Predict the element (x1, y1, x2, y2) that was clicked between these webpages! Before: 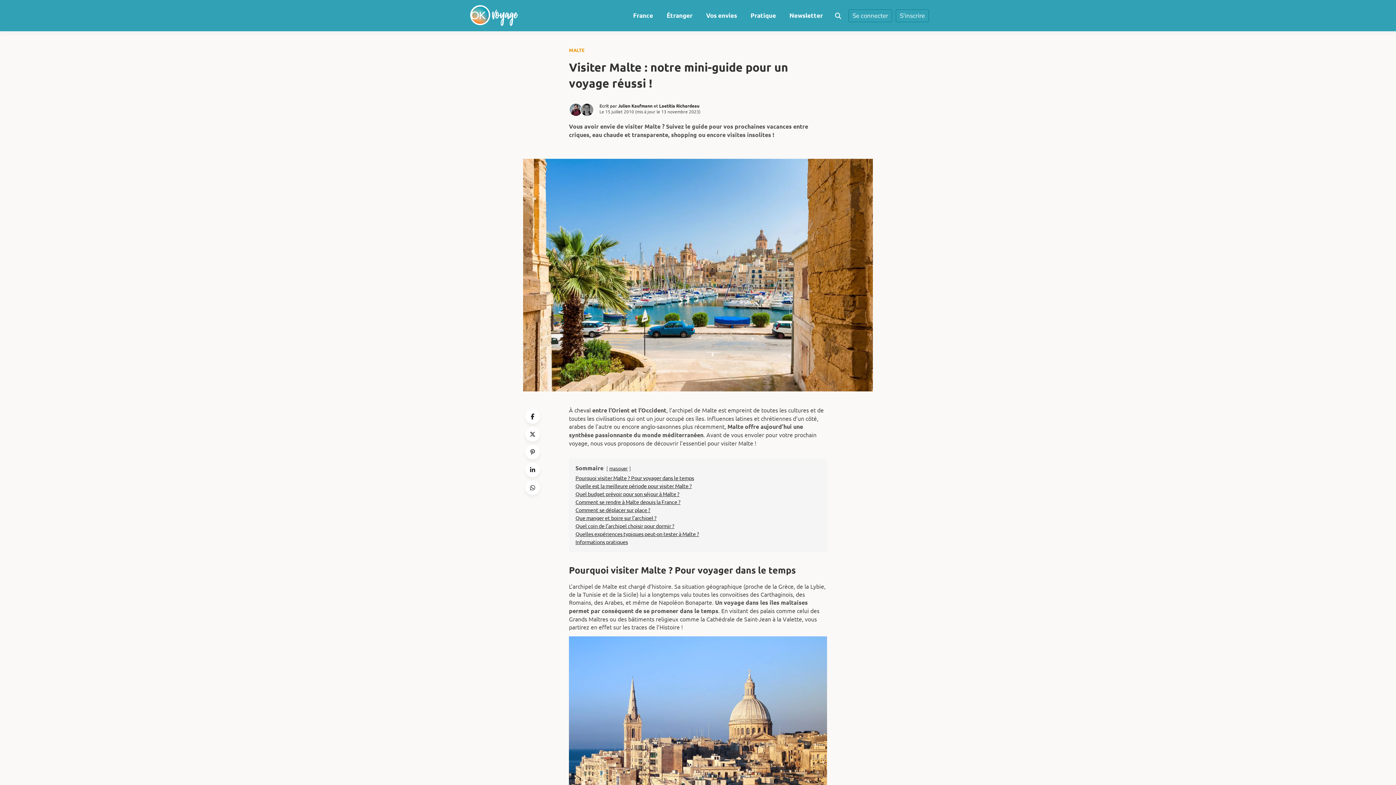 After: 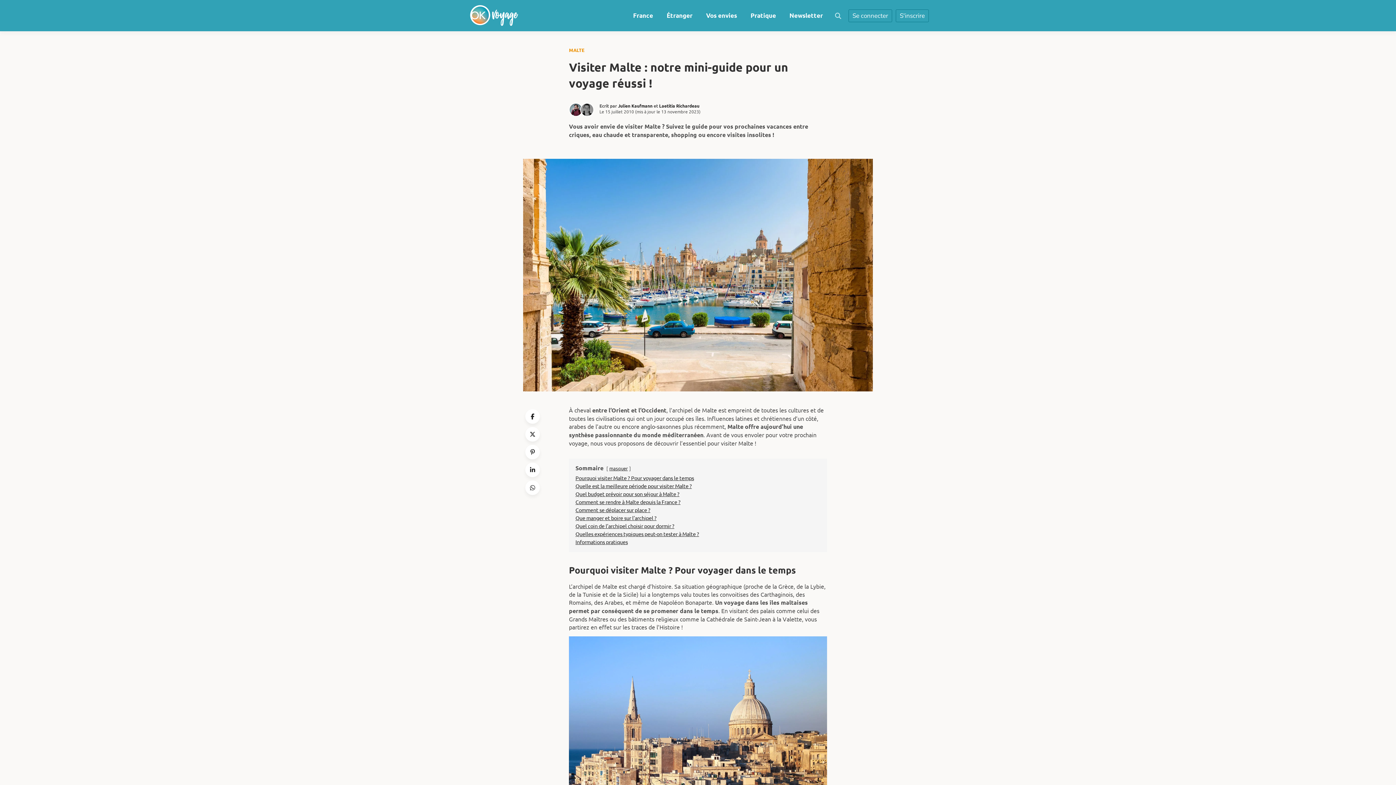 Action: label: Toggle search overlay bbox: (835, 11, 841, 19)